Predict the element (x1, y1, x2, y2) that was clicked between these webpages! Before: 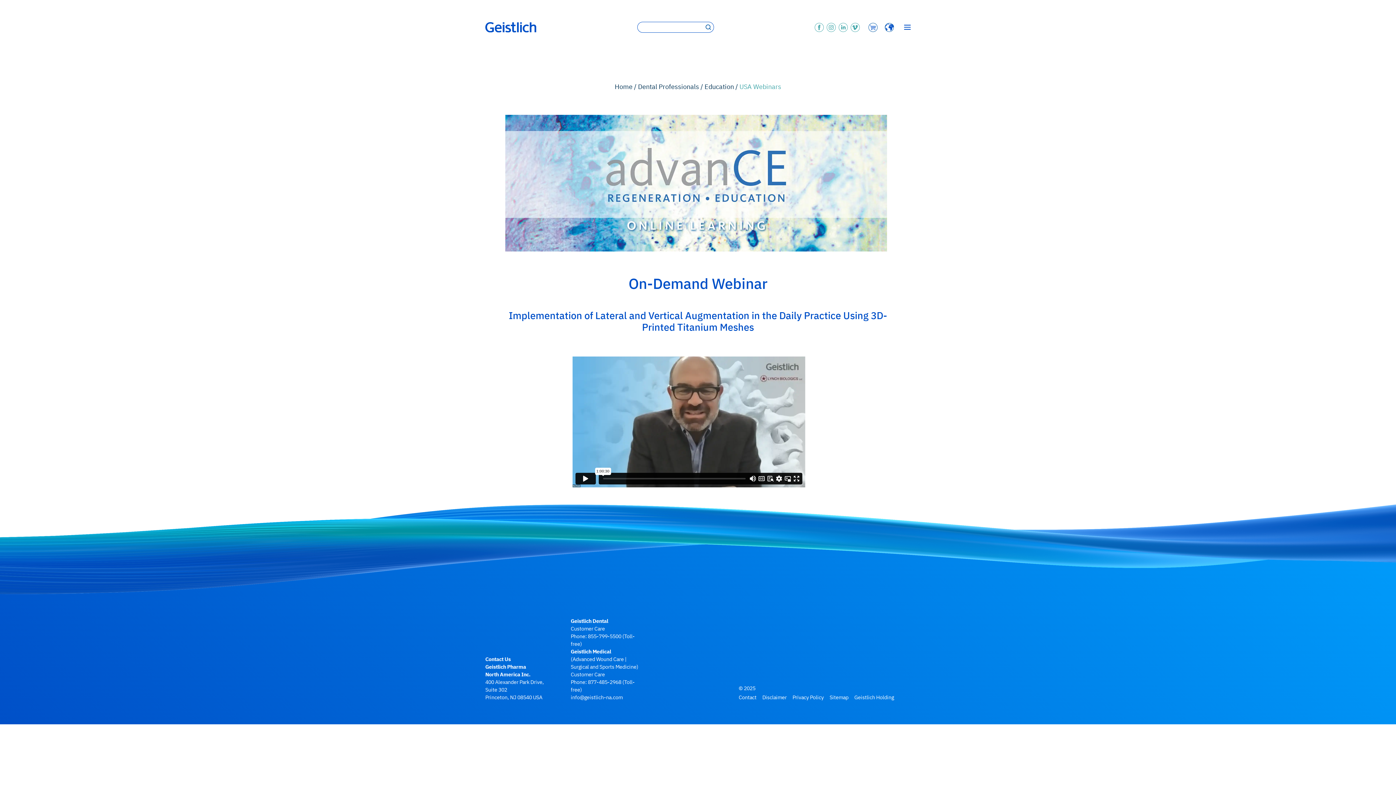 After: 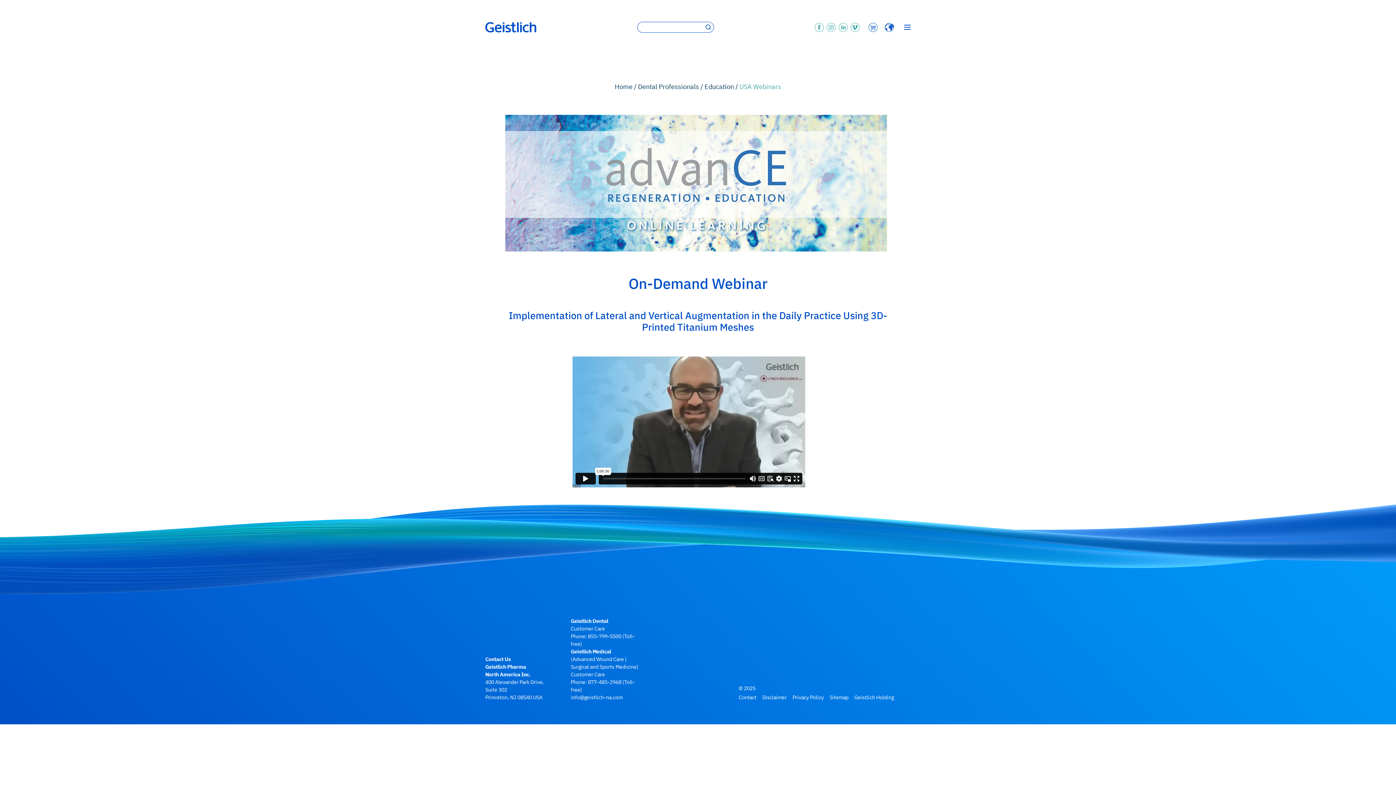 Action: bbox: (850, 22, 860, 31)